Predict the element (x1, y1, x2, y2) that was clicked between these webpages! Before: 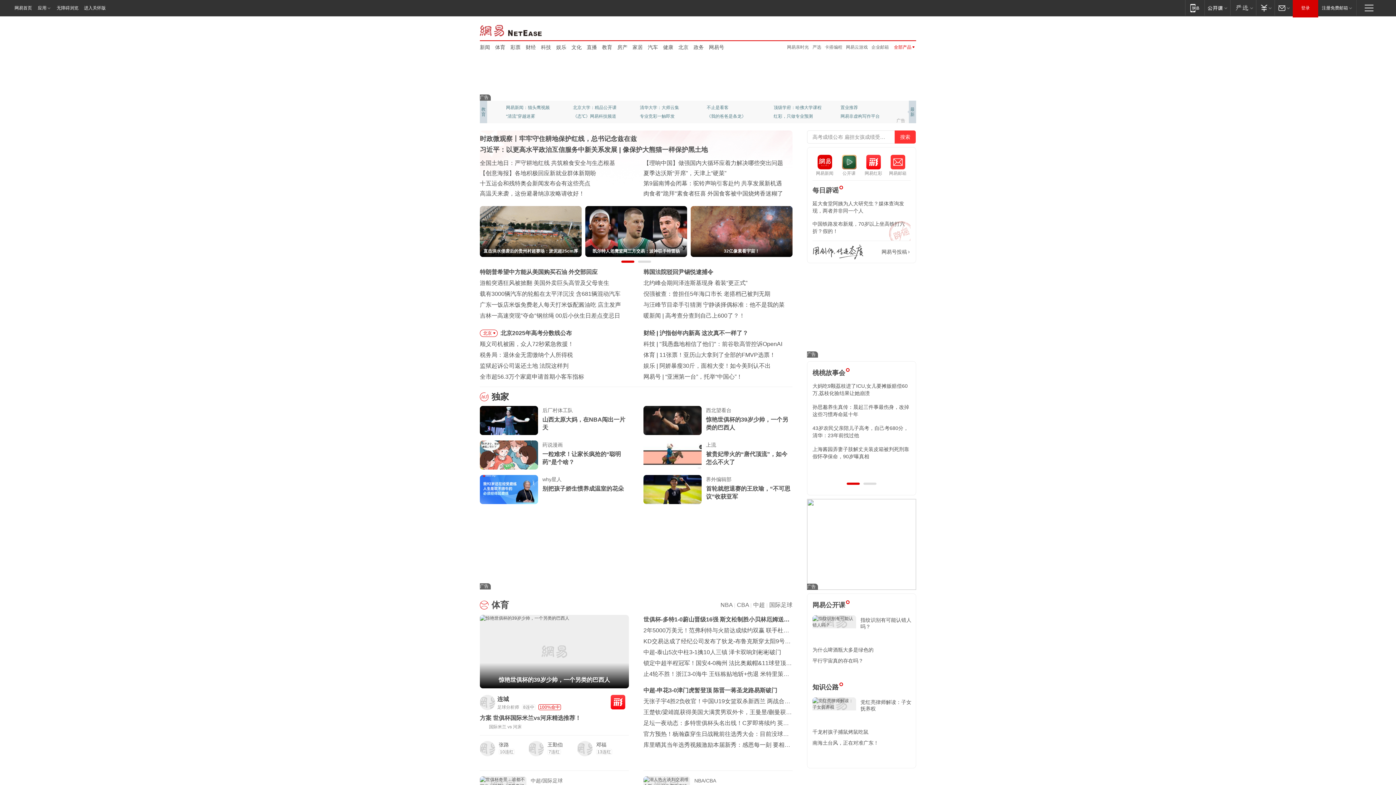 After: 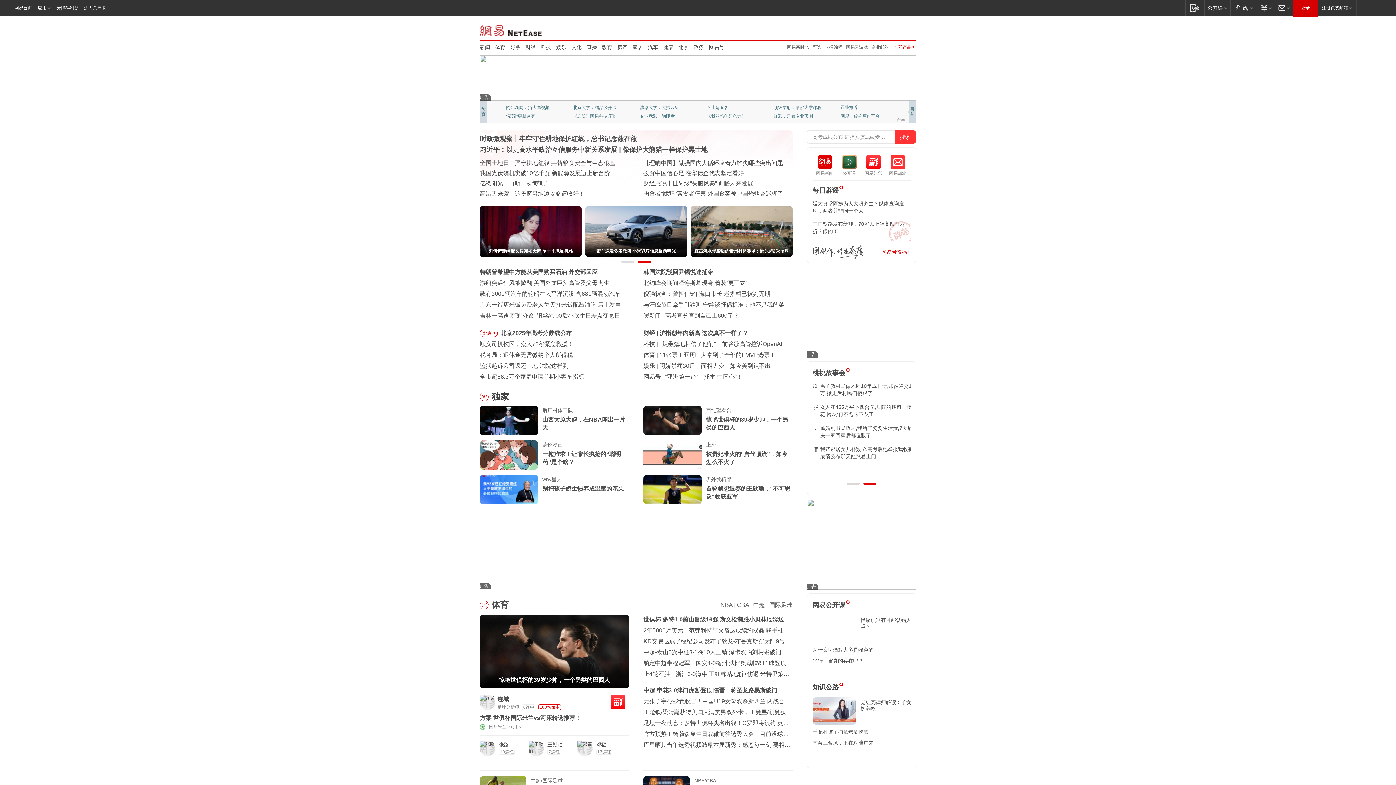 Action: bbox: (881, 241, 910, 262) label: 网易号投稿